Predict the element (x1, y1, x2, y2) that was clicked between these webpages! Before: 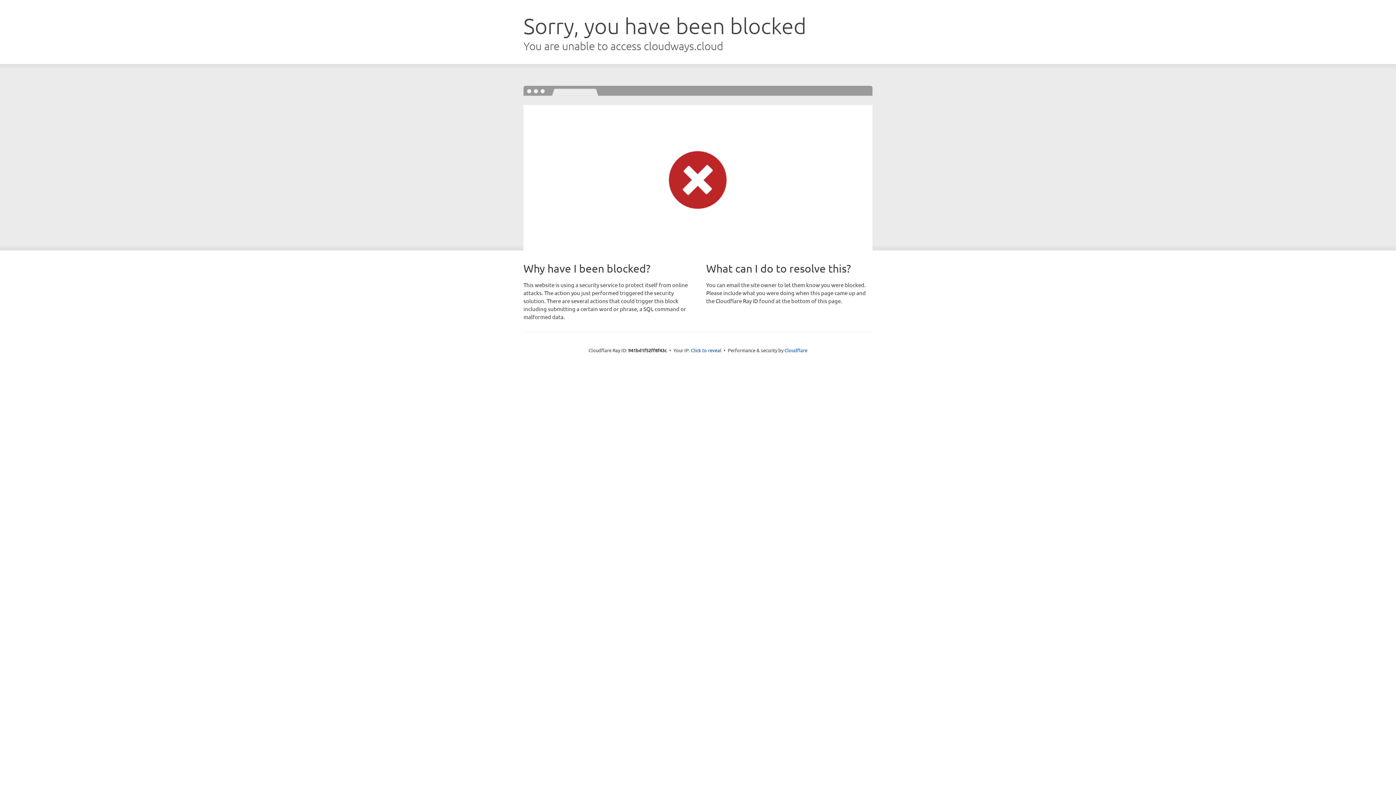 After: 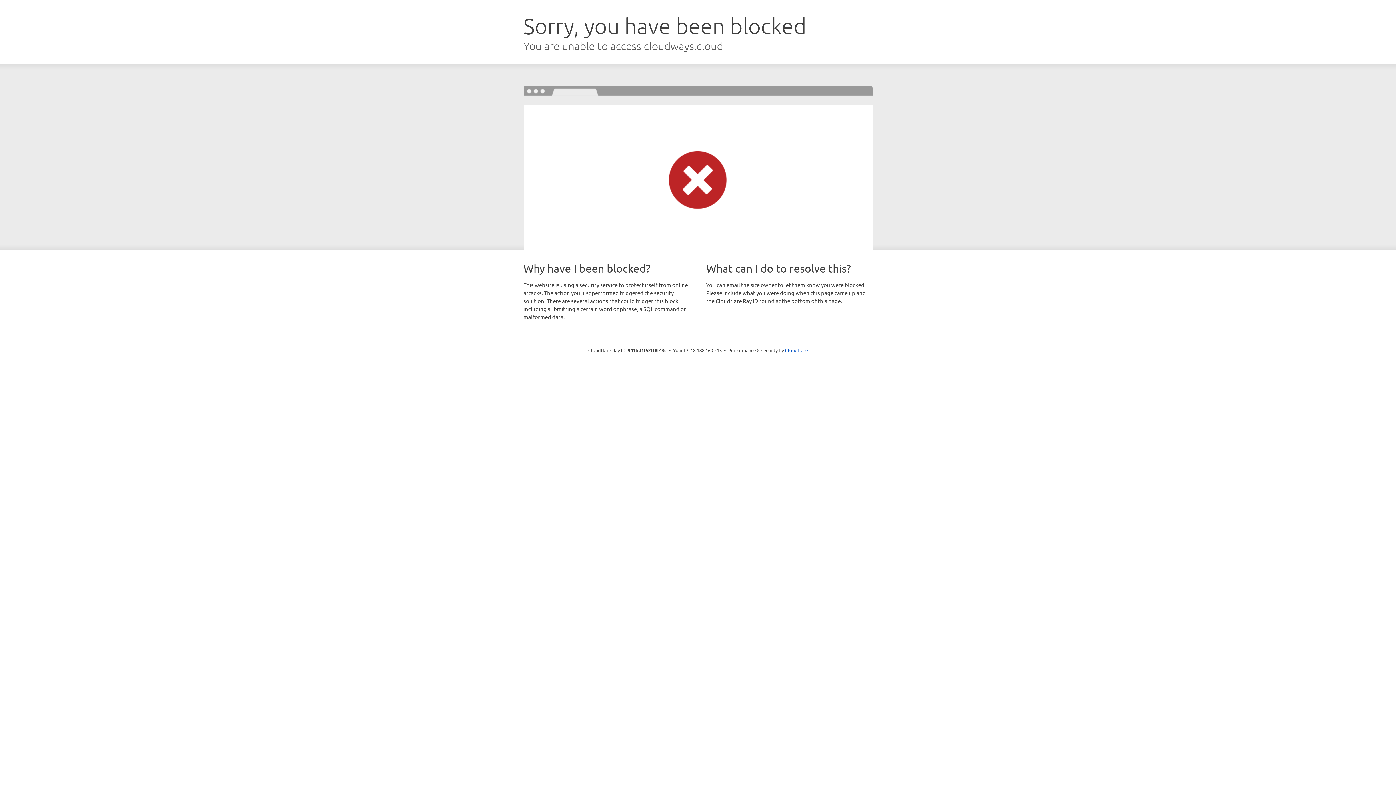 Action: label: Click to reveal bbox: (691, 346, 721, 353)